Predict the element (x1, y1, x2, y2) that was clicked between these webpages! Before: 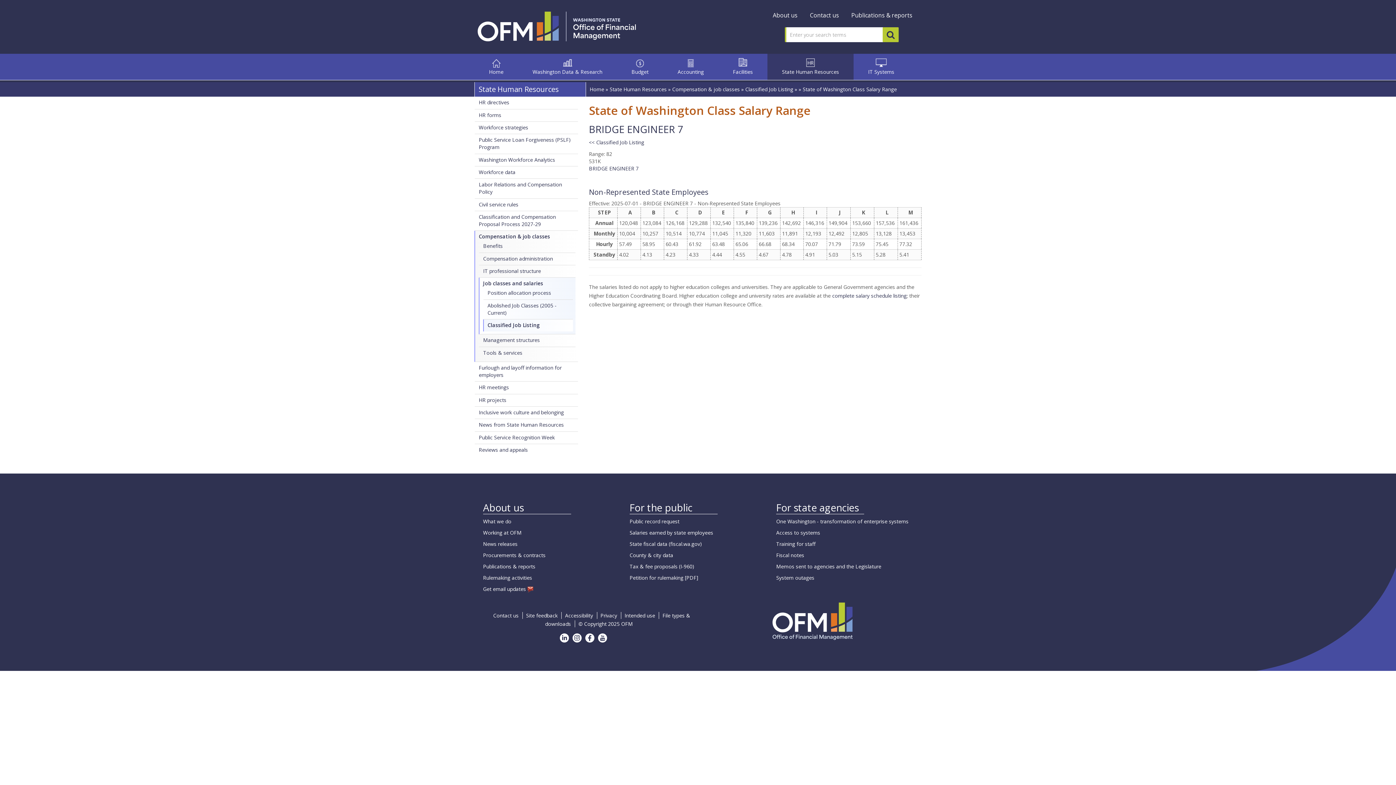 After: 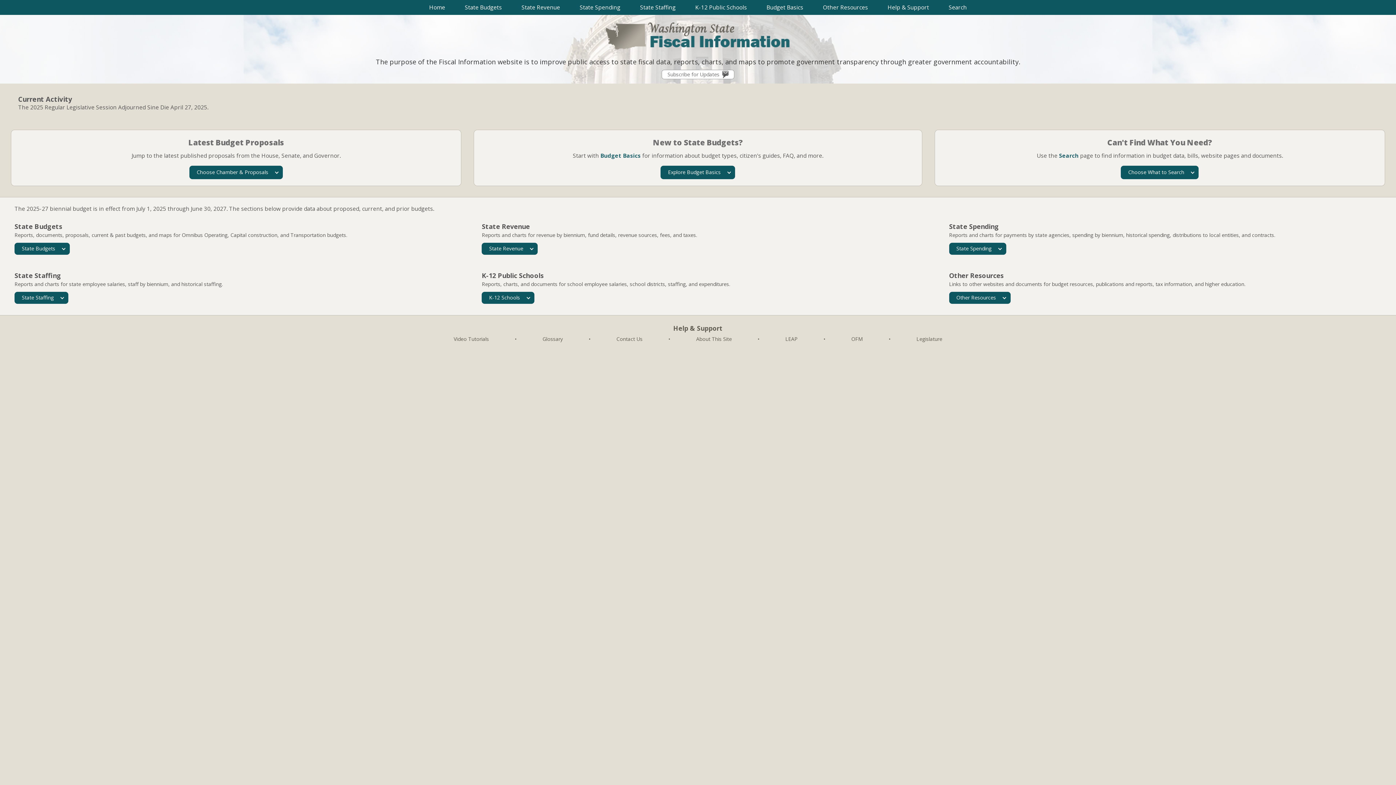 Action: label: State fiscal data (fiscal.wa.gov) bbox: (629, 540, 702, 547)